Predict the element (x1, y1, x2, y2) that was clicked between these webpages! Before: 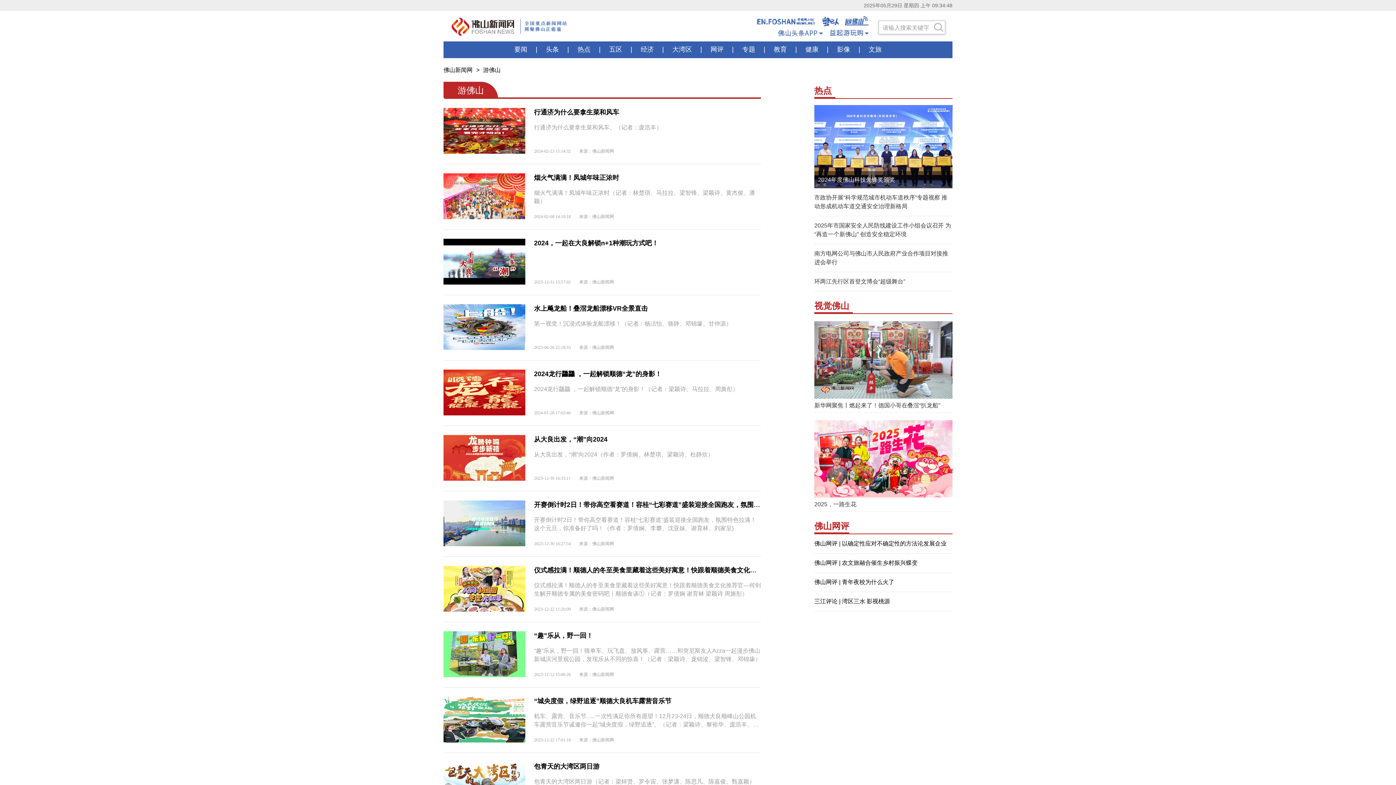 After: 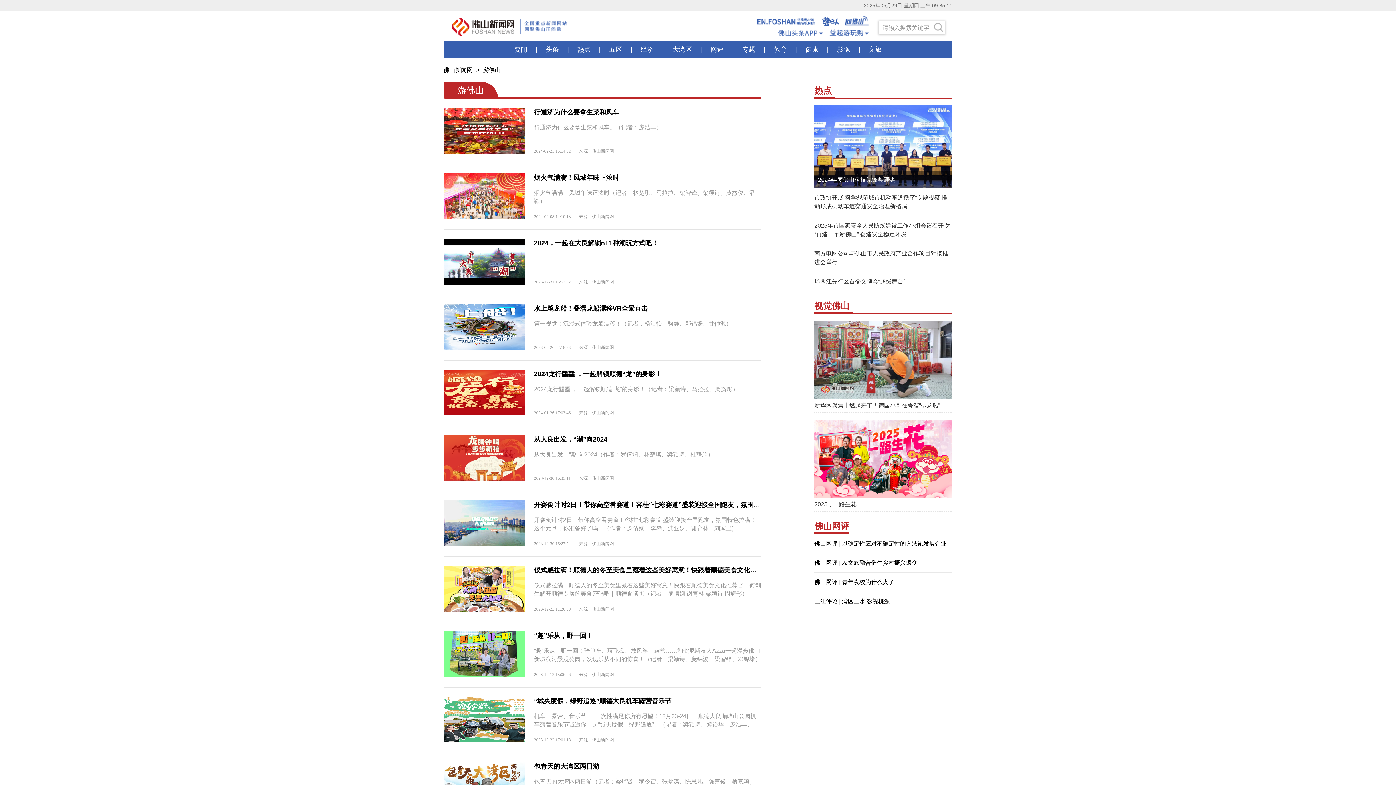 Action: label: 视觉佛山 bbox: (814, 301, 853, 314)